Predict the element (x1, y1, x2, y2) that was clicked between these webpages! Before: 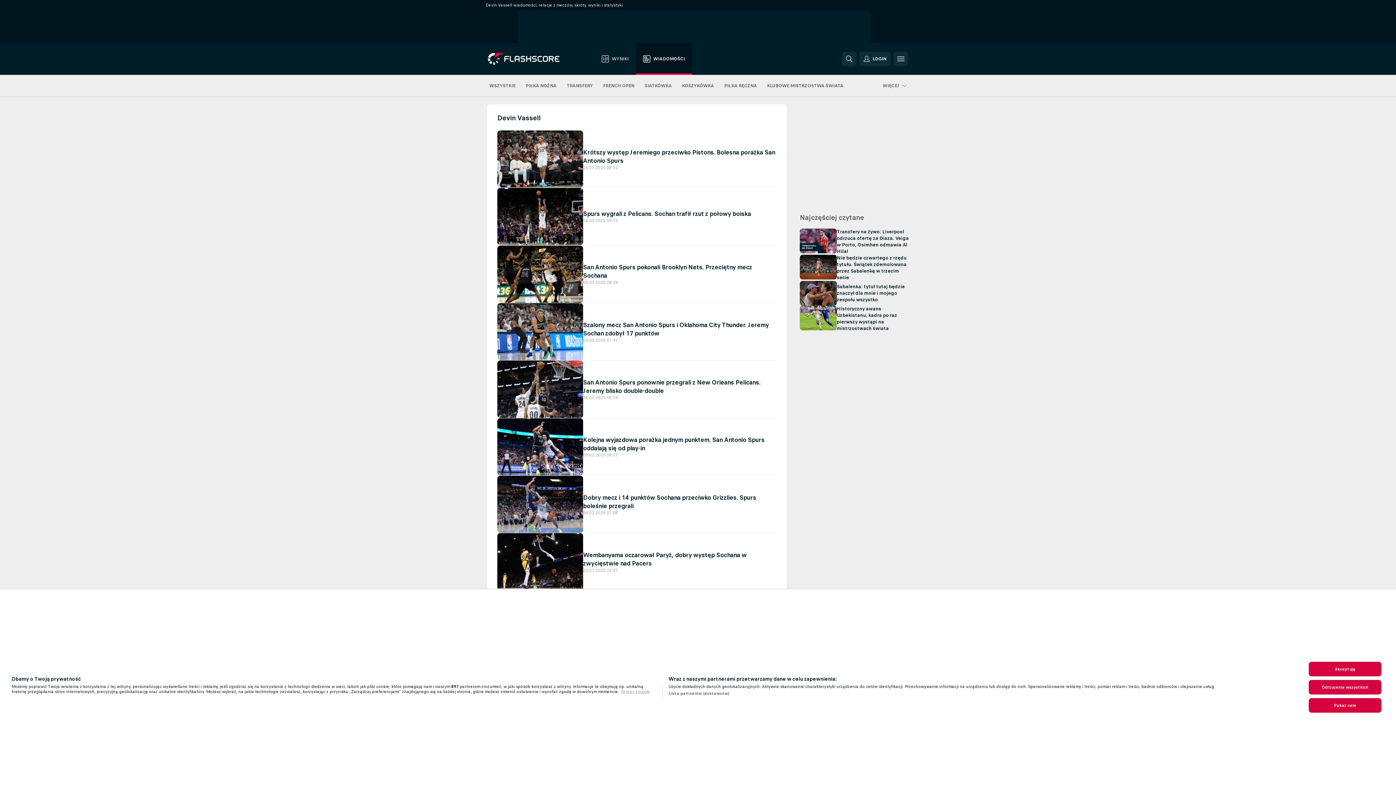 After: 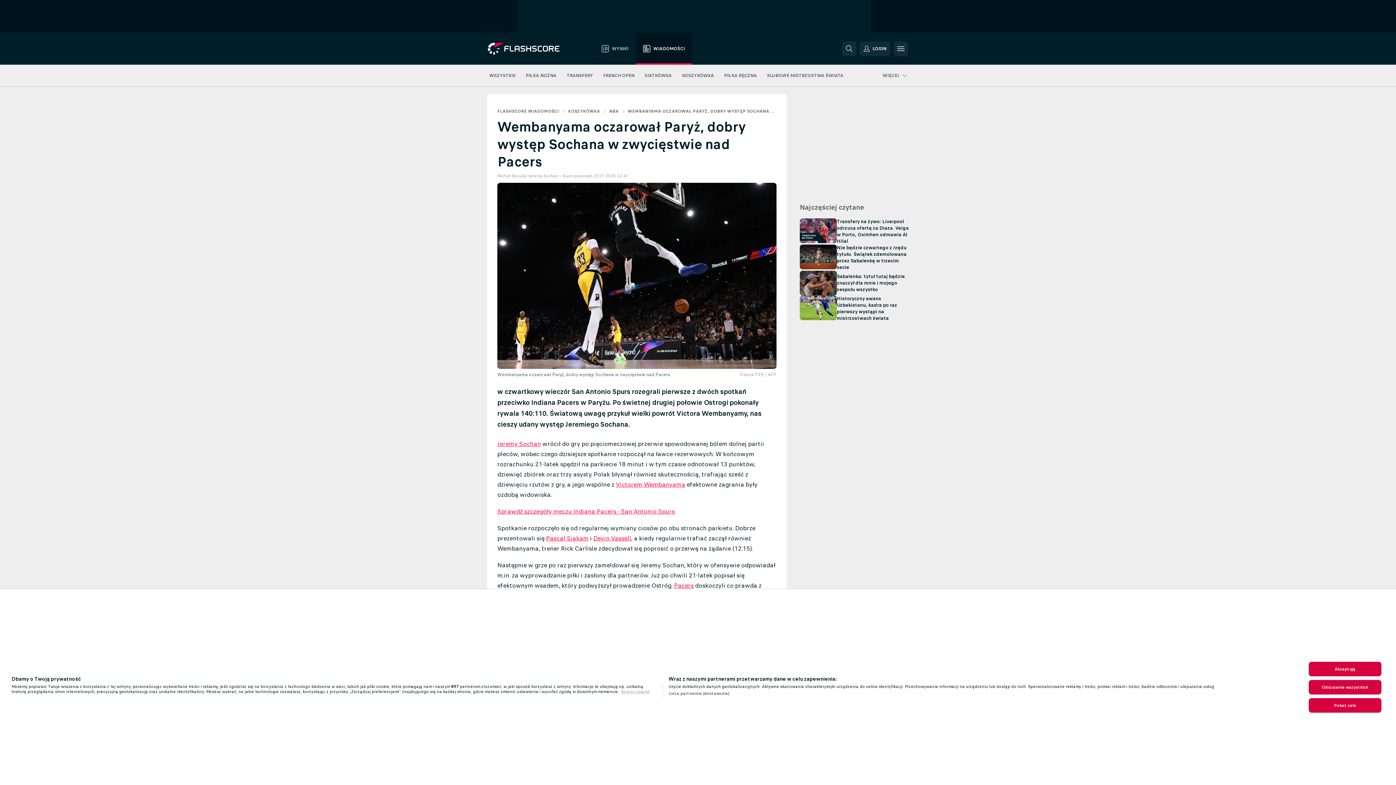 Action: bbox: (497, 533, 776, 590) label: Wembanyama oczarował Paryż, dobry występ Sochana w zwycięstwie nad Pacers
23.01.2025 22:47